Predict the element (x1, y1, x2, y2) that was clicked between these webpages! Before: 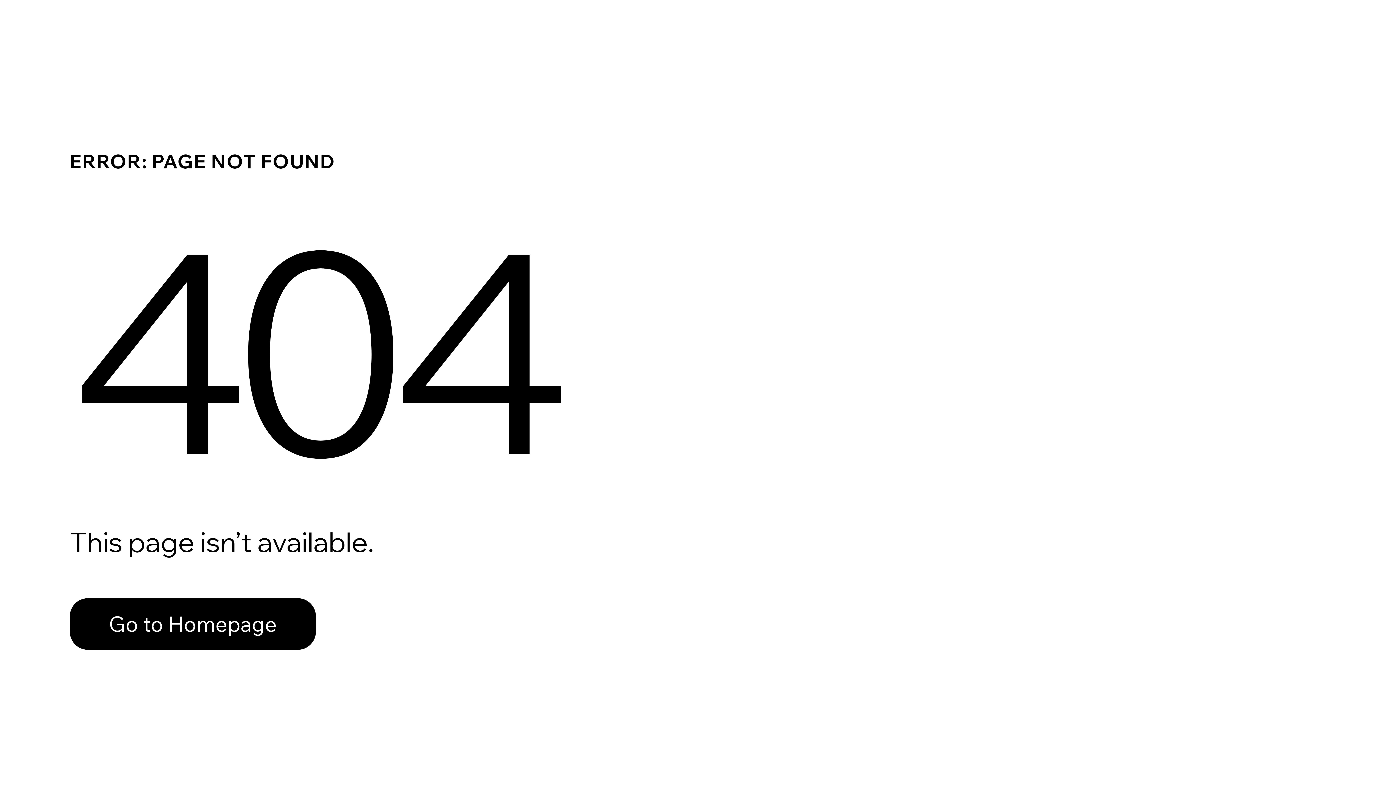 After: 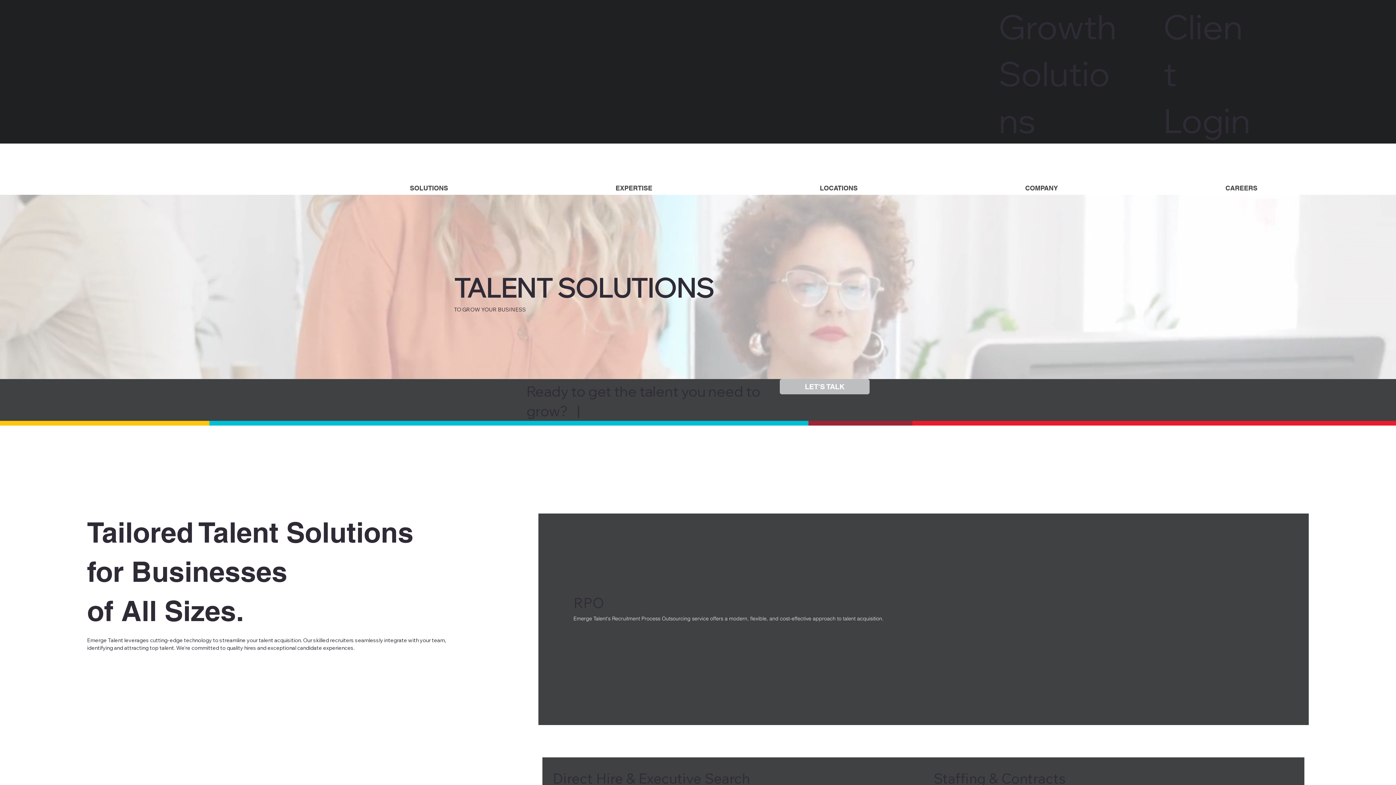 Action: label: Go to Homepage bbox: (69, 598, 316, 650)